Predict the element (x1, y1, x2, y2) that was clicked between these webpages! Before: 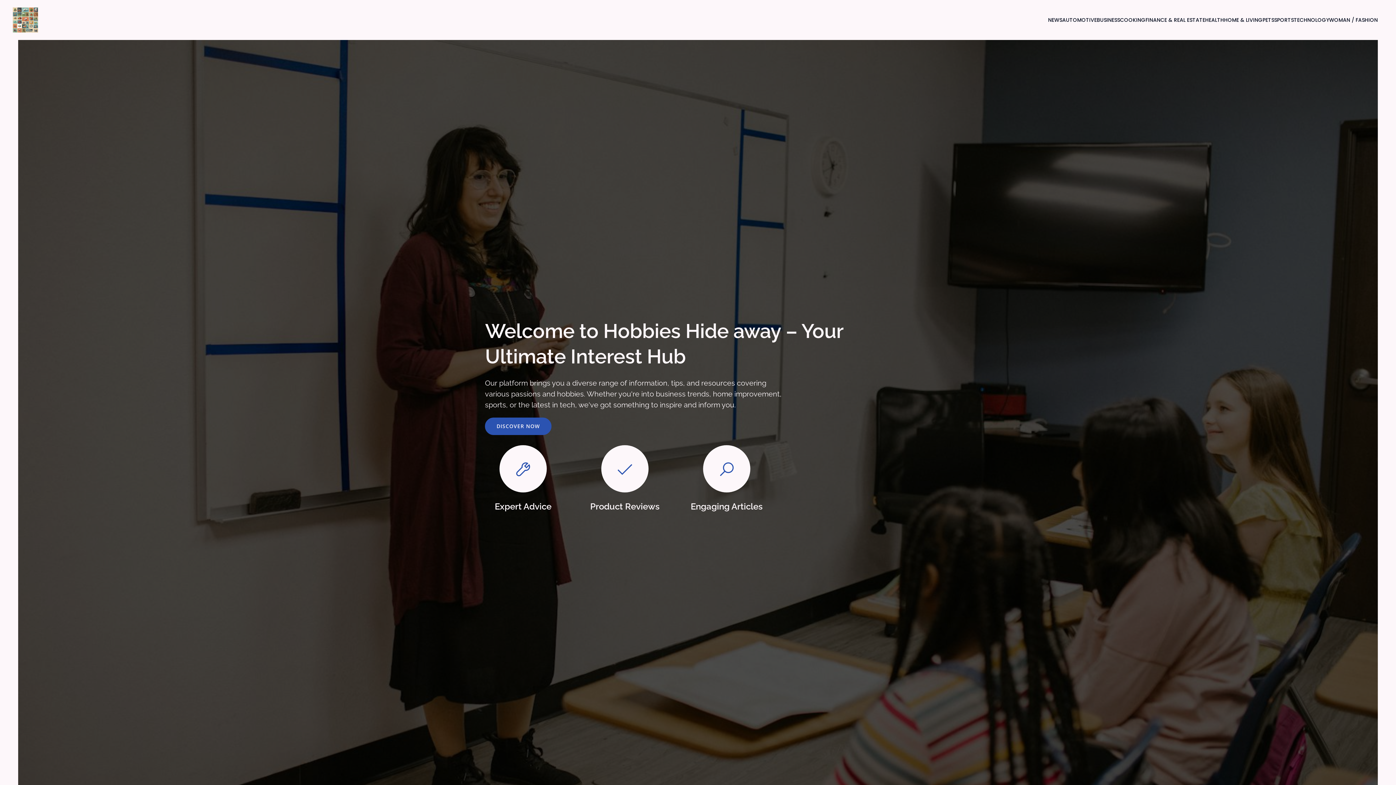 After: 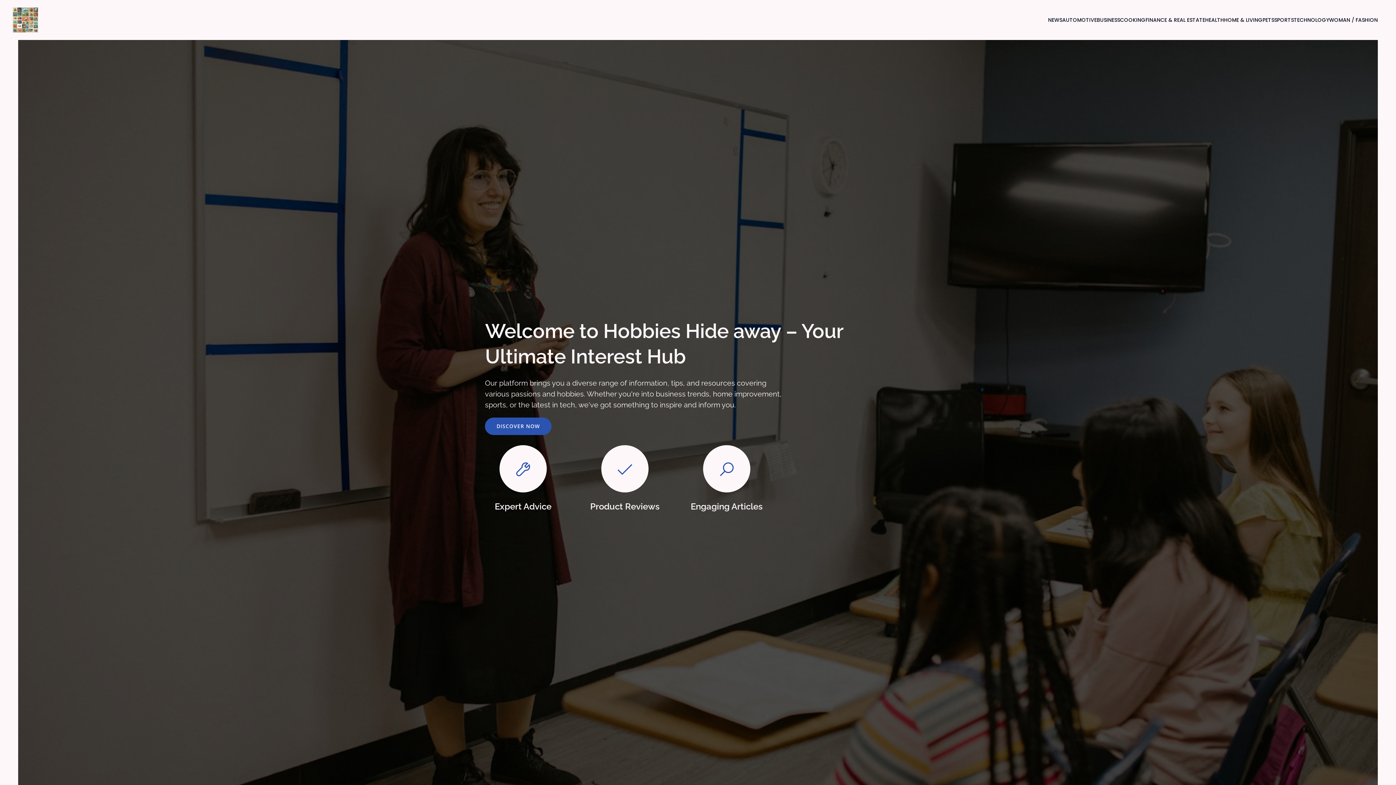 Action: bbox: (12, 7, 38, 32)